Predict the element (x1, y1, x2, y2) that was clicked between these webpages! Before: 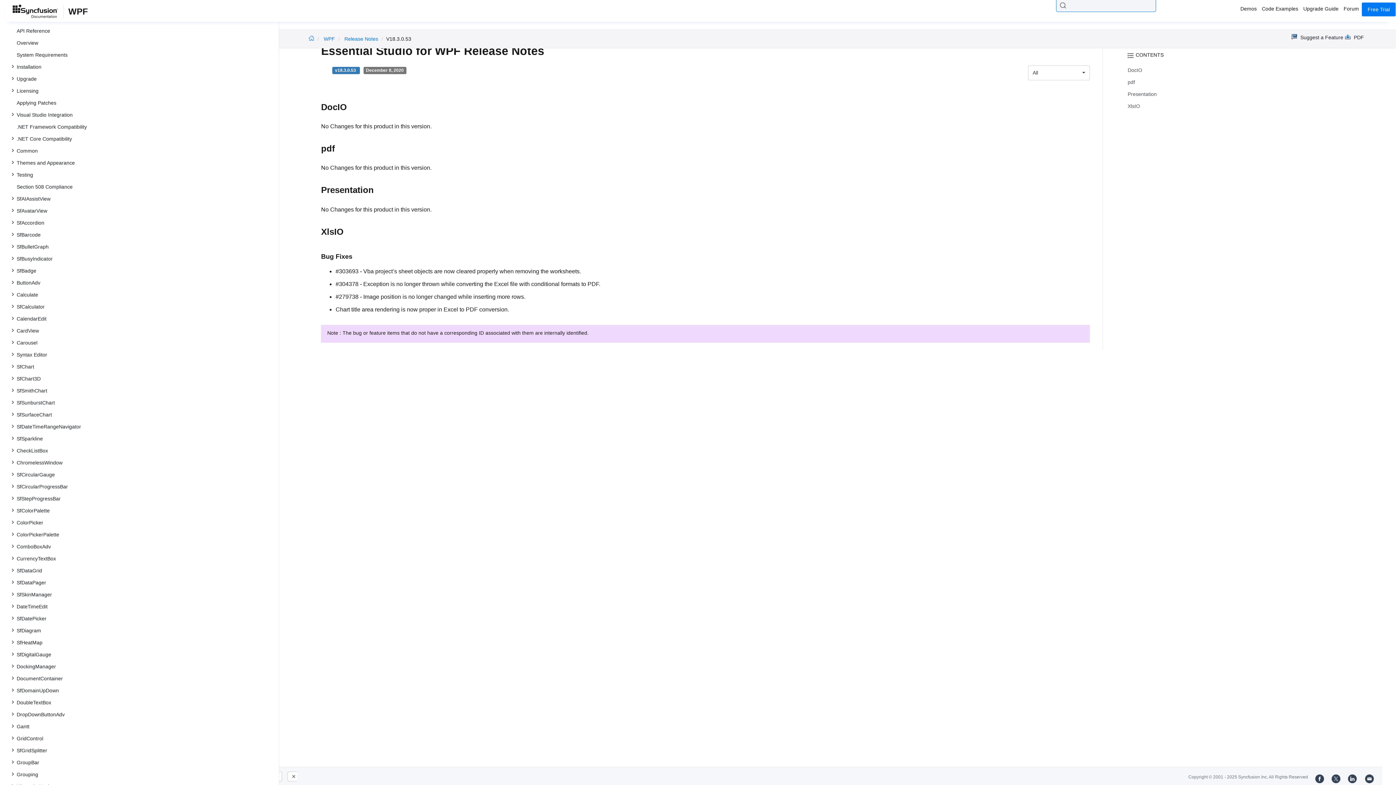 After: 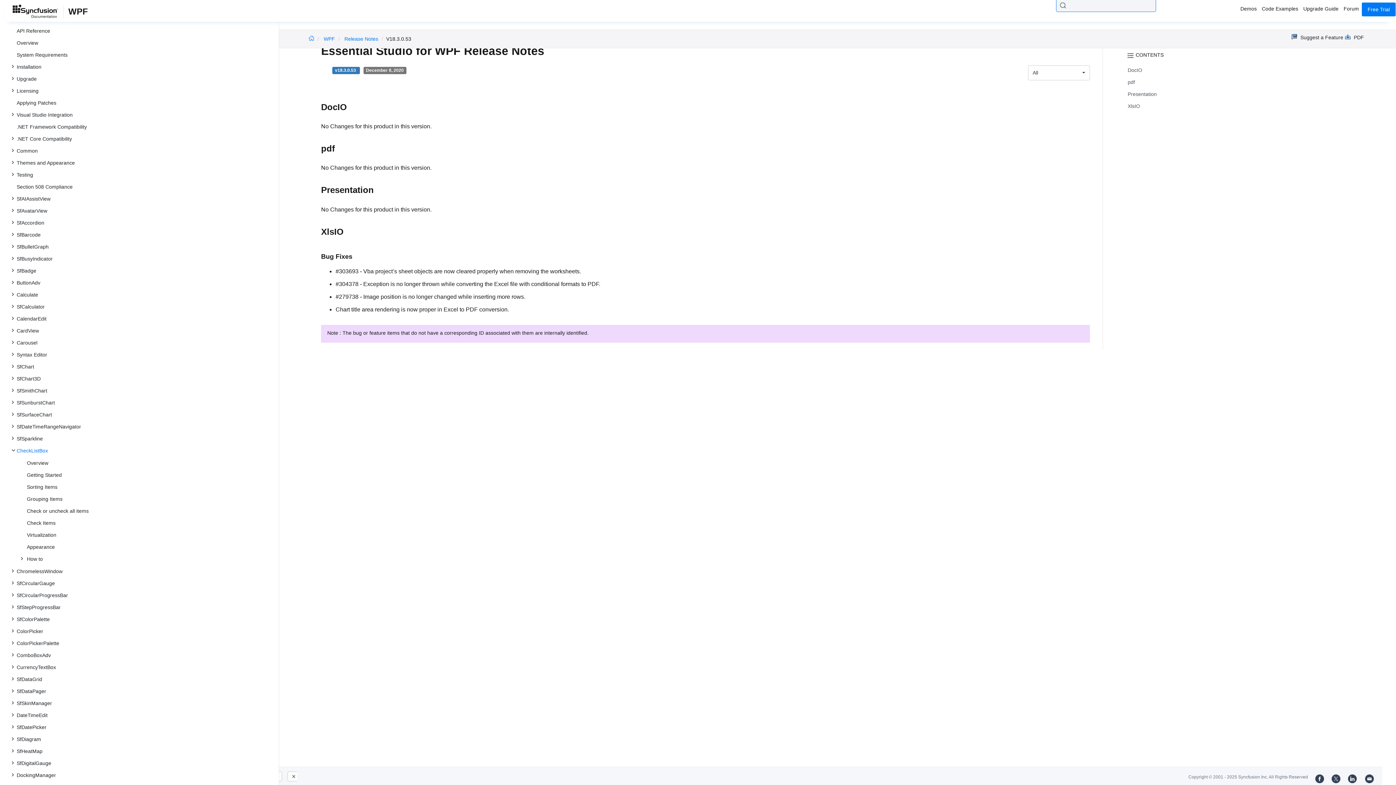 Action: label: CheckListBox bbox: (15, 445, 260, 456)